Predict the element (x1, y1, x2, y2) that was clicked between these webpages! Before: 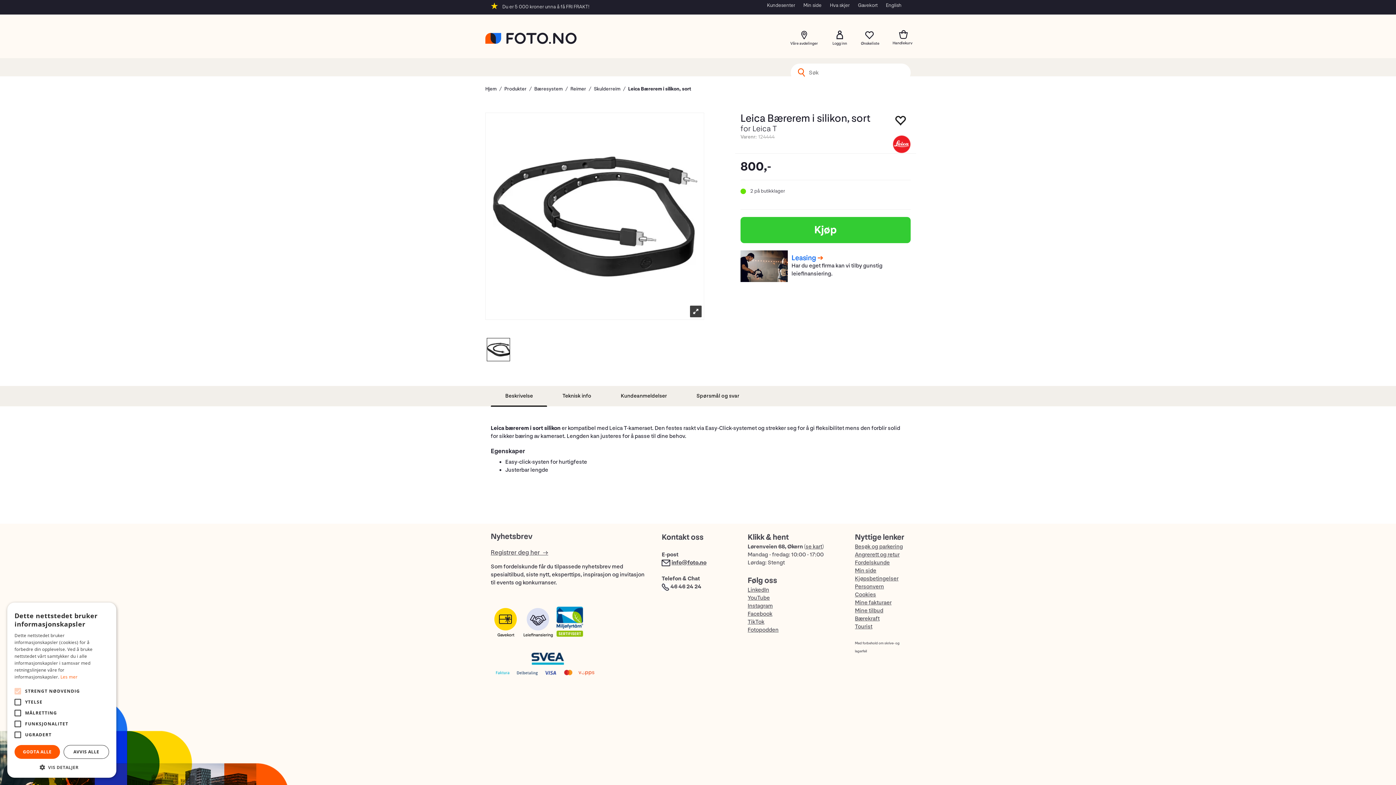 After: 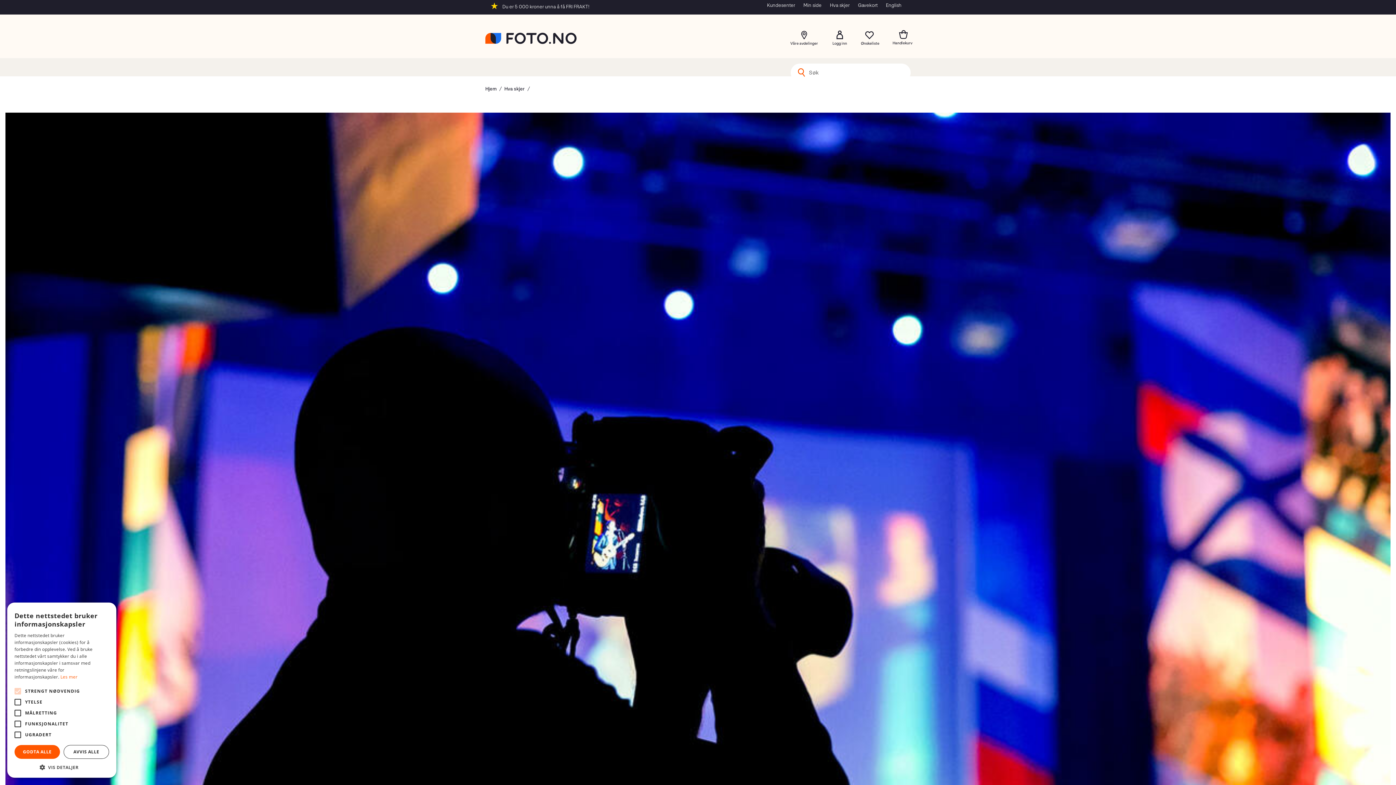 Action: label: Hva skjer bbox: (830, 2, 849, 8)